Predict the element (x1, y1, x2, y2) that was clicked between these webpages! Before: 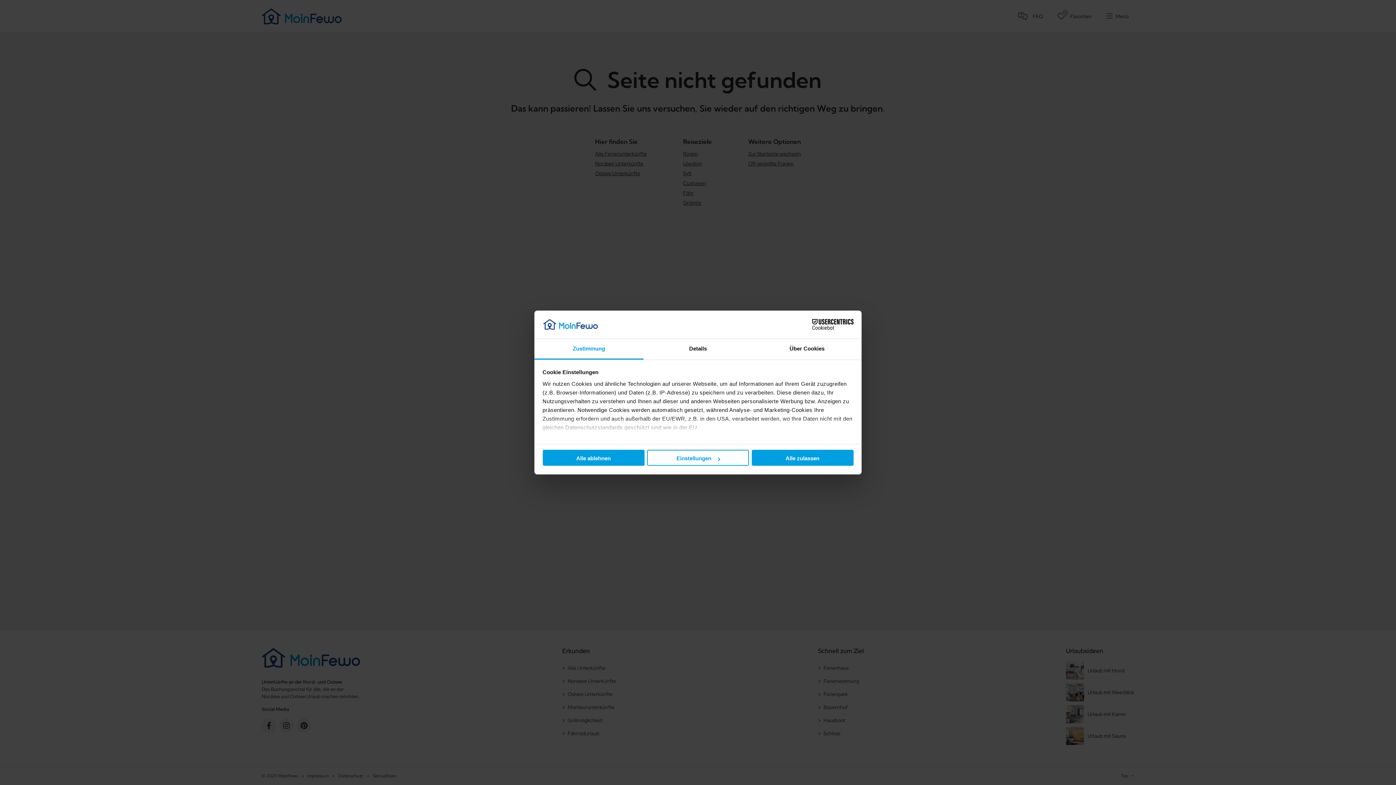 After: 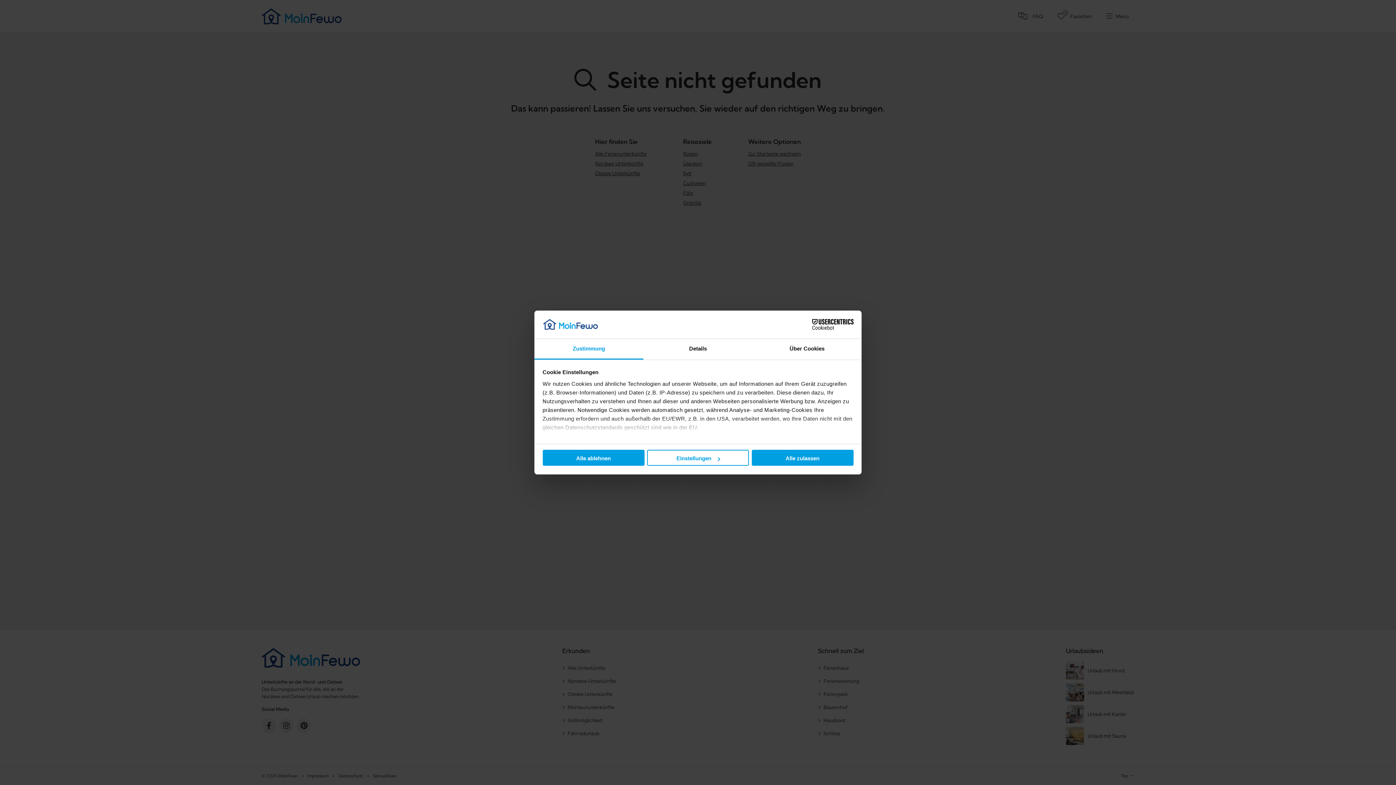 Action: label: Zustimmung bbox: (534, 339, 643, 359)